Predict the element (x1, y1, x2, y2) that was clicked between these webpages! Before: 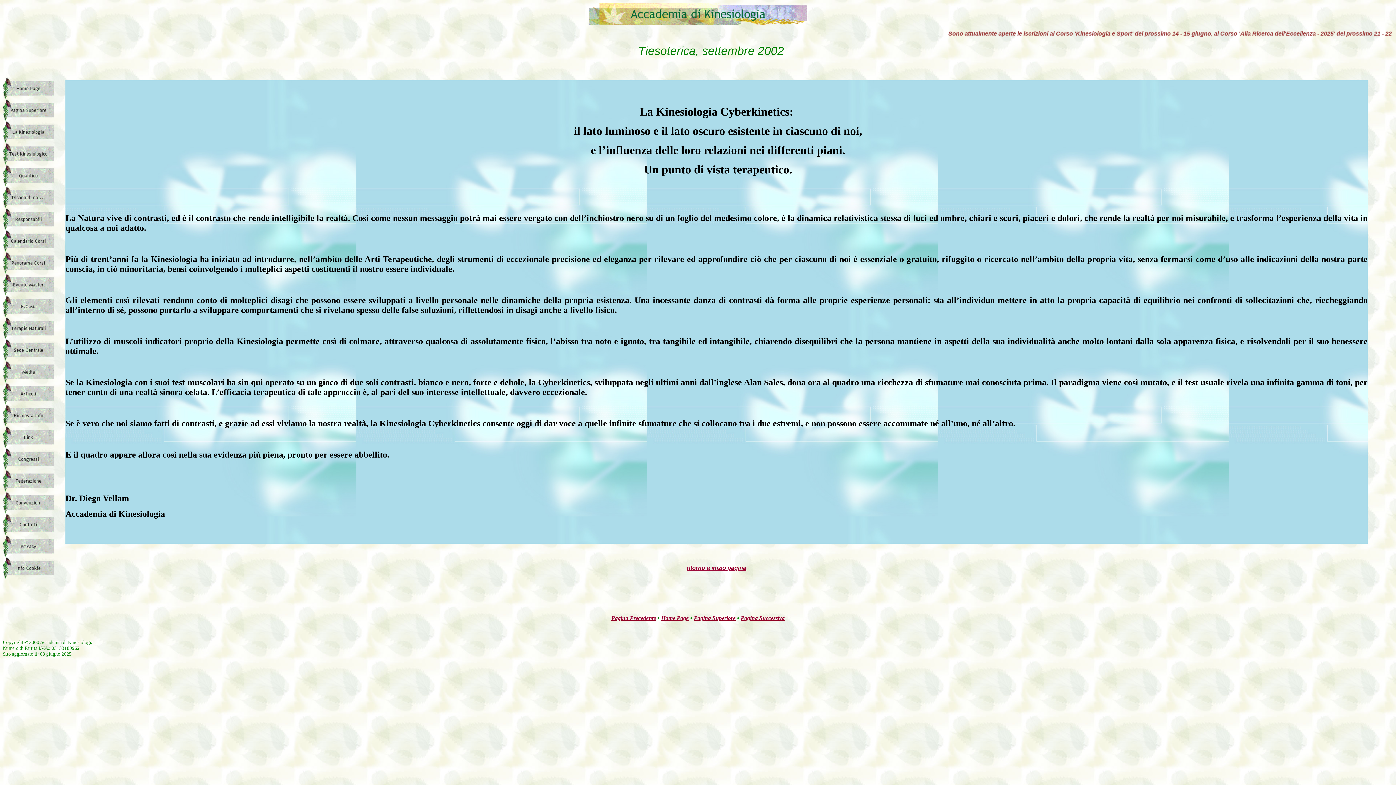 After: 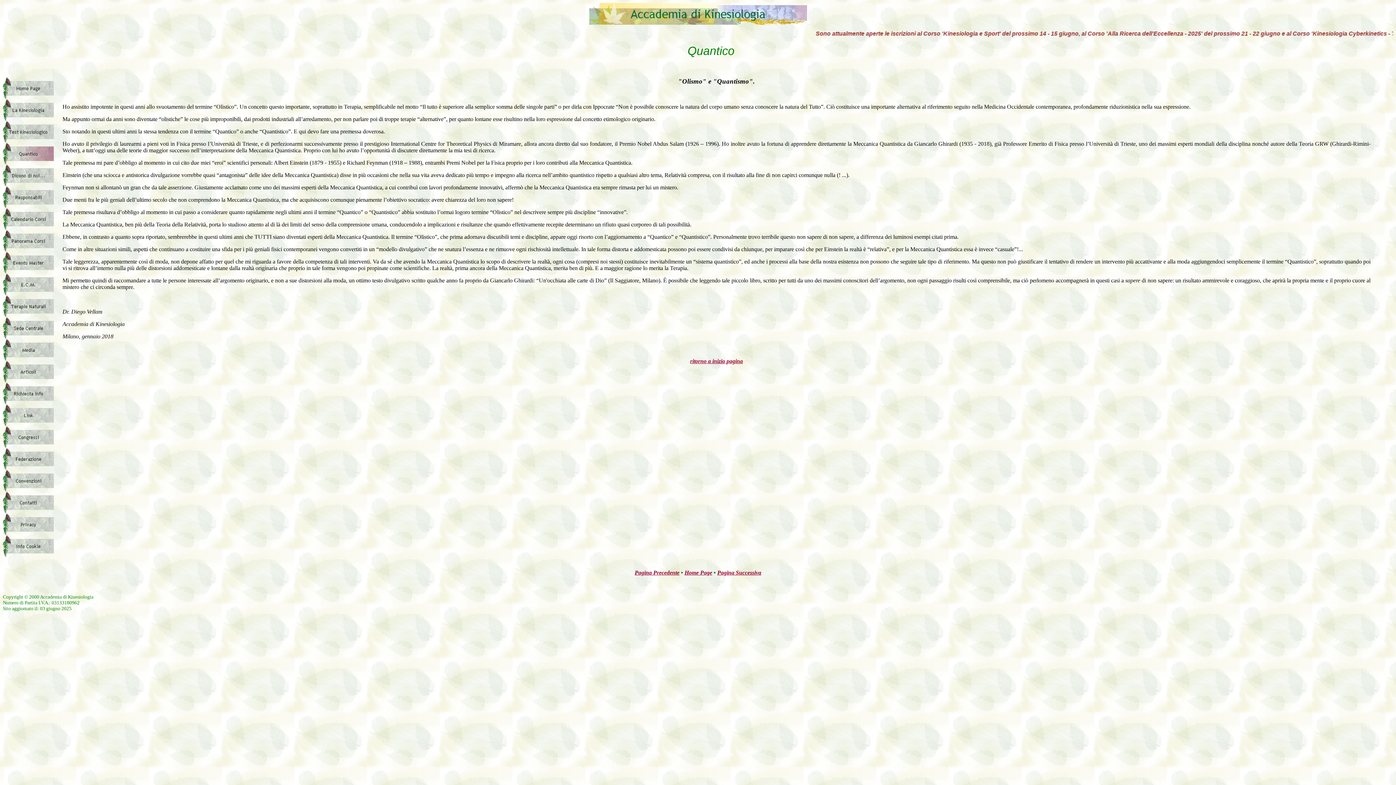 Action: bbox: (2, 178, 53, 188)